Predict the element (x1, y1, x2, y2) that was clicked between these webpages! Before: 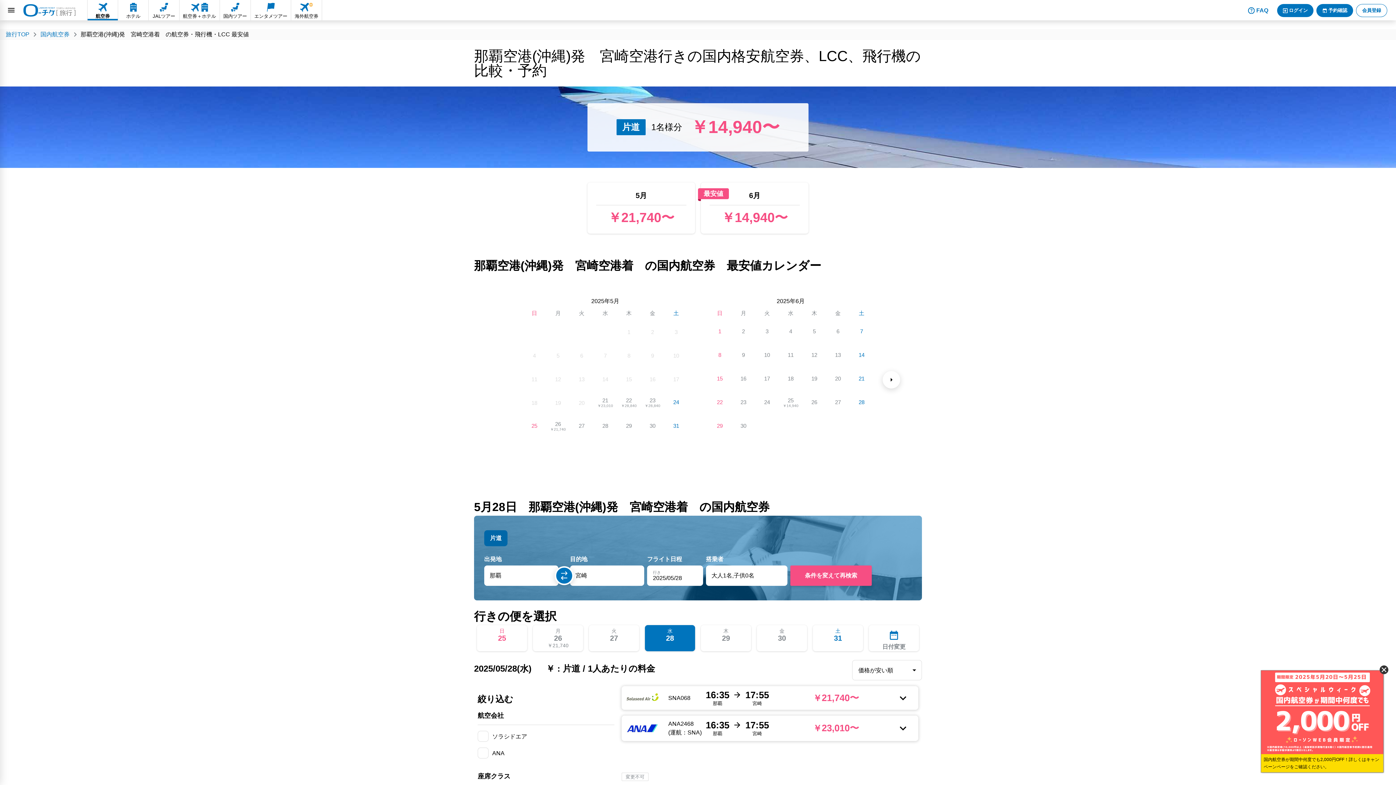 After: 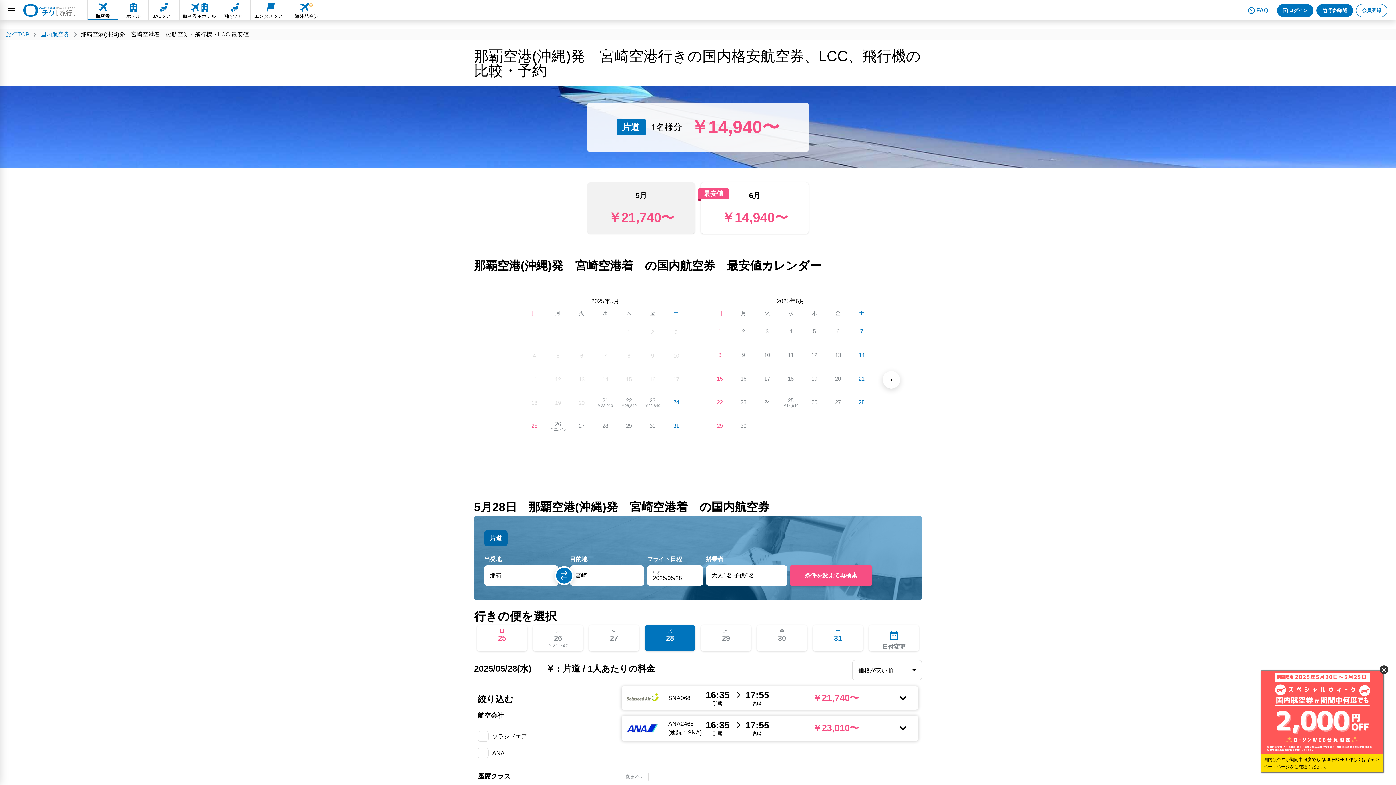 Action: label: 5月
￥21,740〜 bbox: (587, 182, 695, 233)